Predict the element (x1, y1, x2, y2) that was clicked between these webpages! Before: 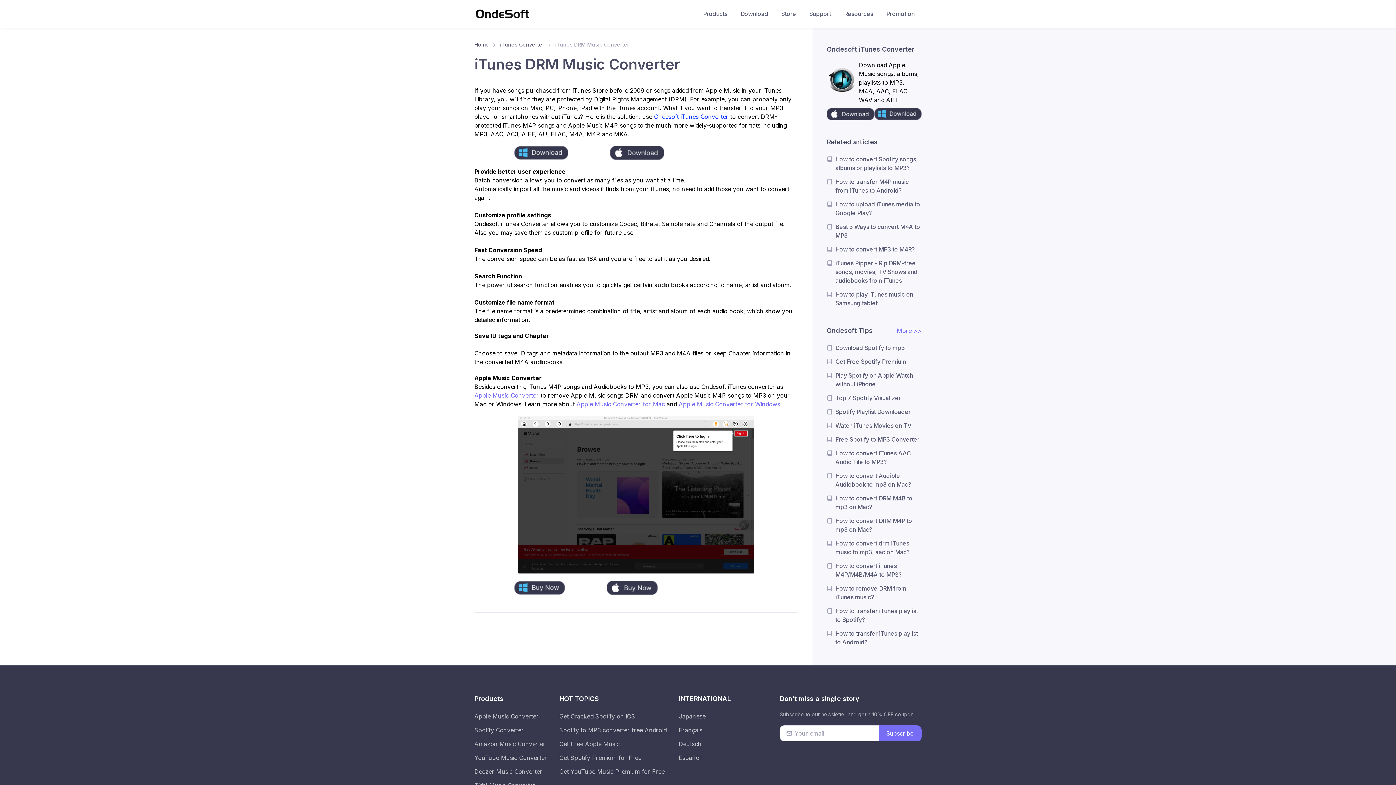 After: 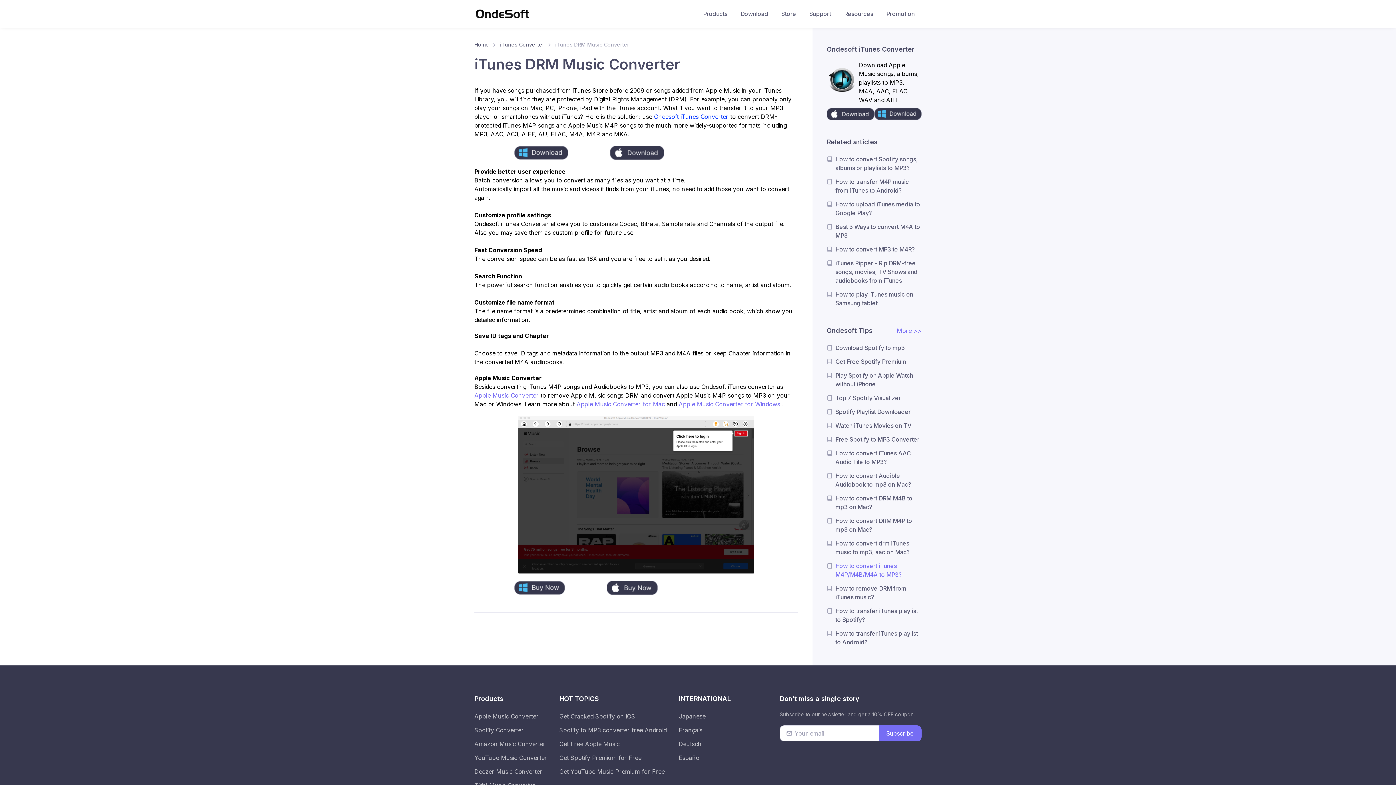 Action: label: How to convert iTunes M4P/M4B/M4A to MP3? bbox: (835, 560, 921, 580)